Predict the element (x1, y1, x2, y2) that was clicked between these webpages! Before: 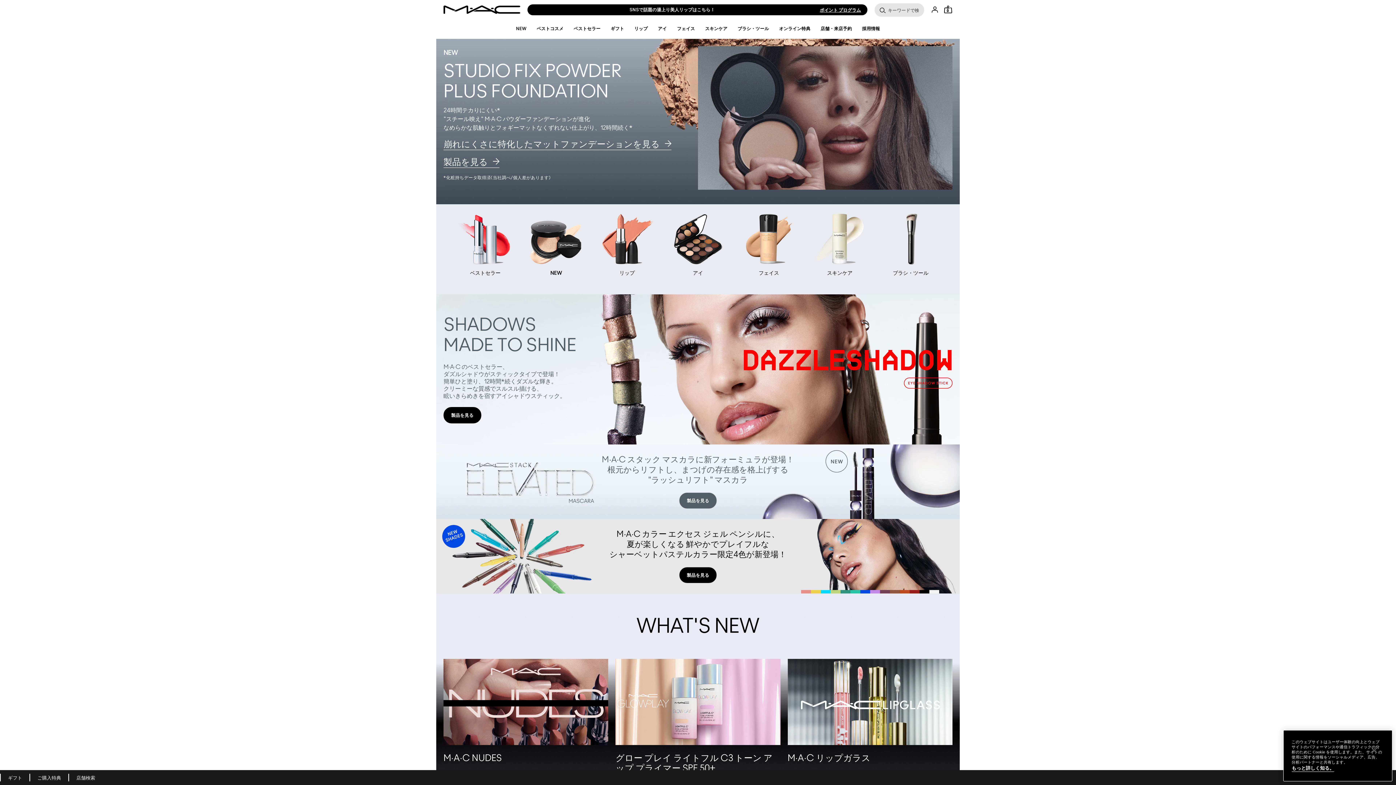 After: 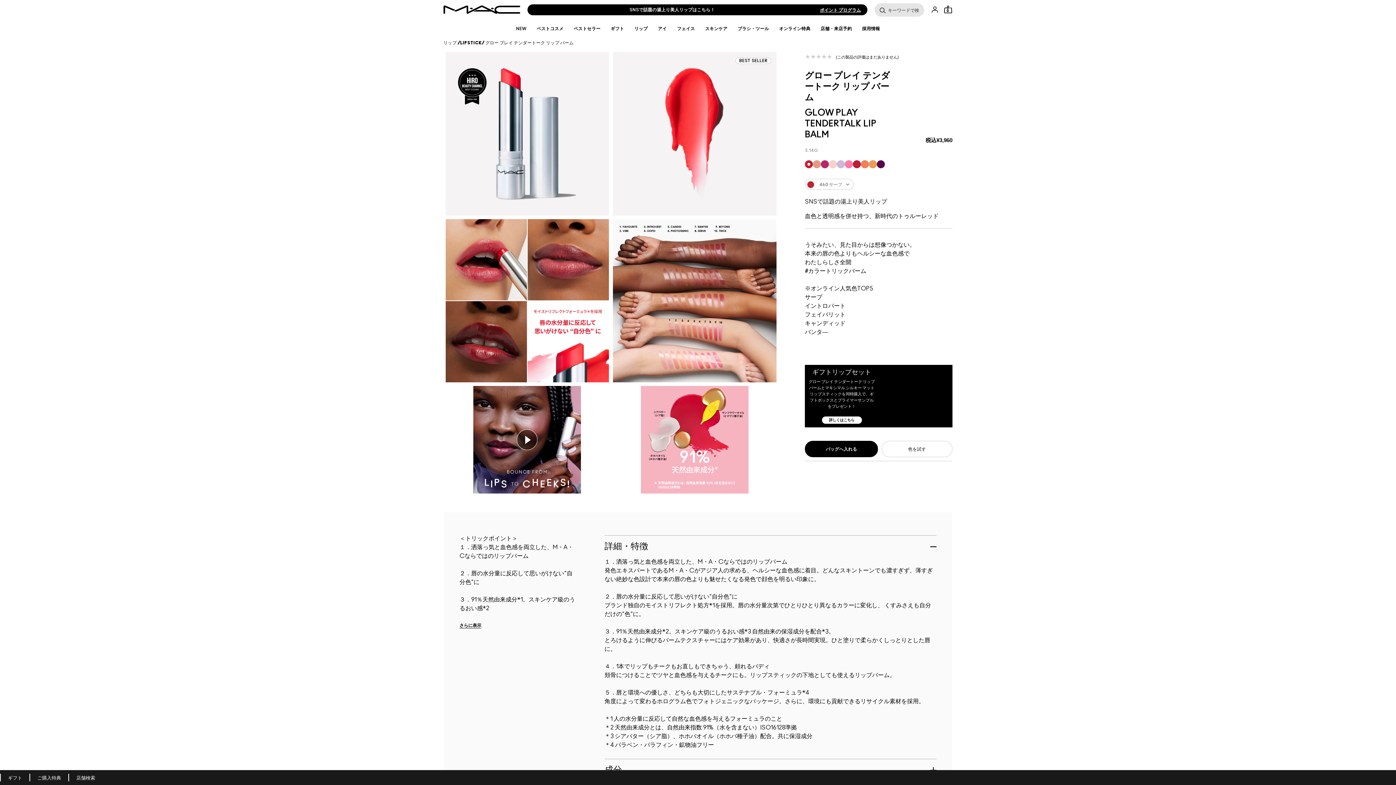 Action: bbox: (629, 4, 715, 16) label: SNSで話題の湯上り美人リップはこちら！